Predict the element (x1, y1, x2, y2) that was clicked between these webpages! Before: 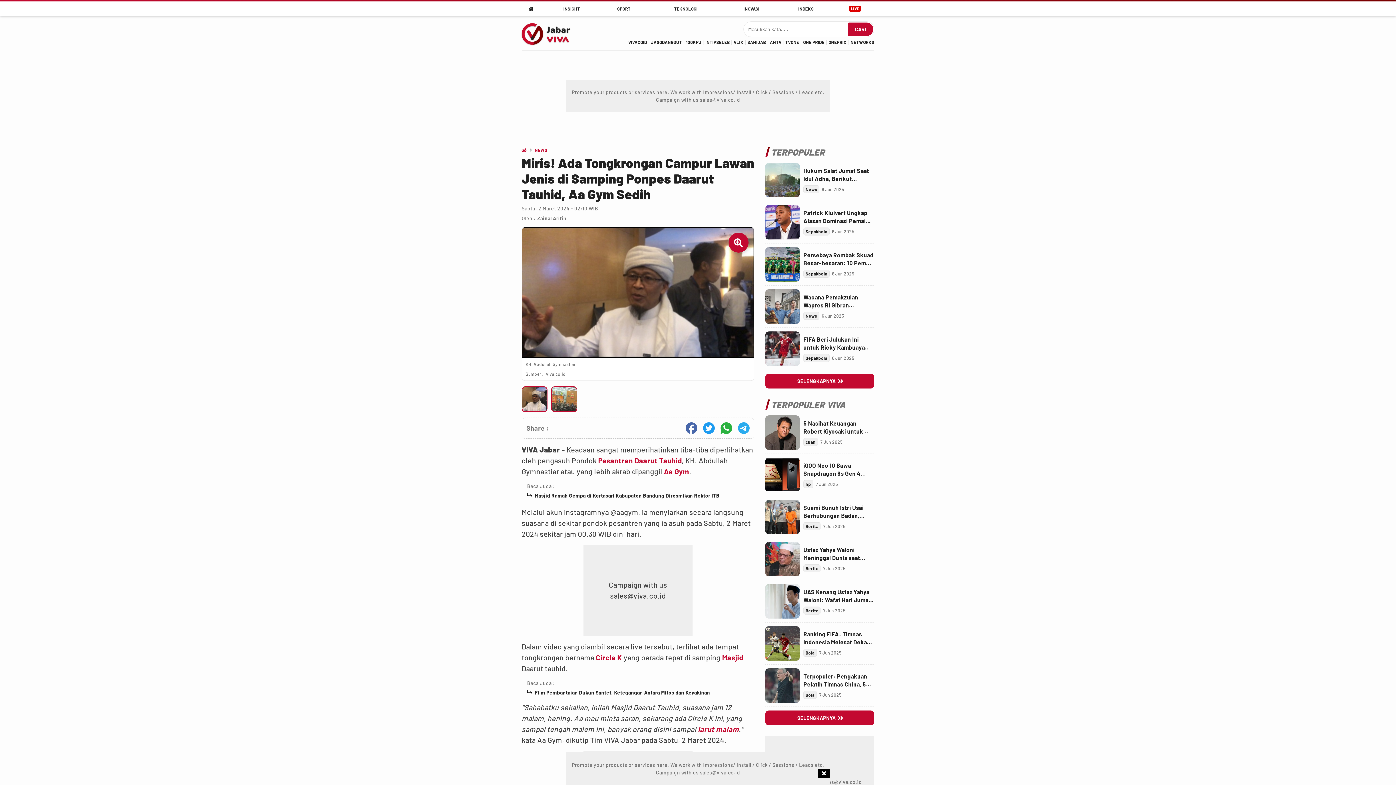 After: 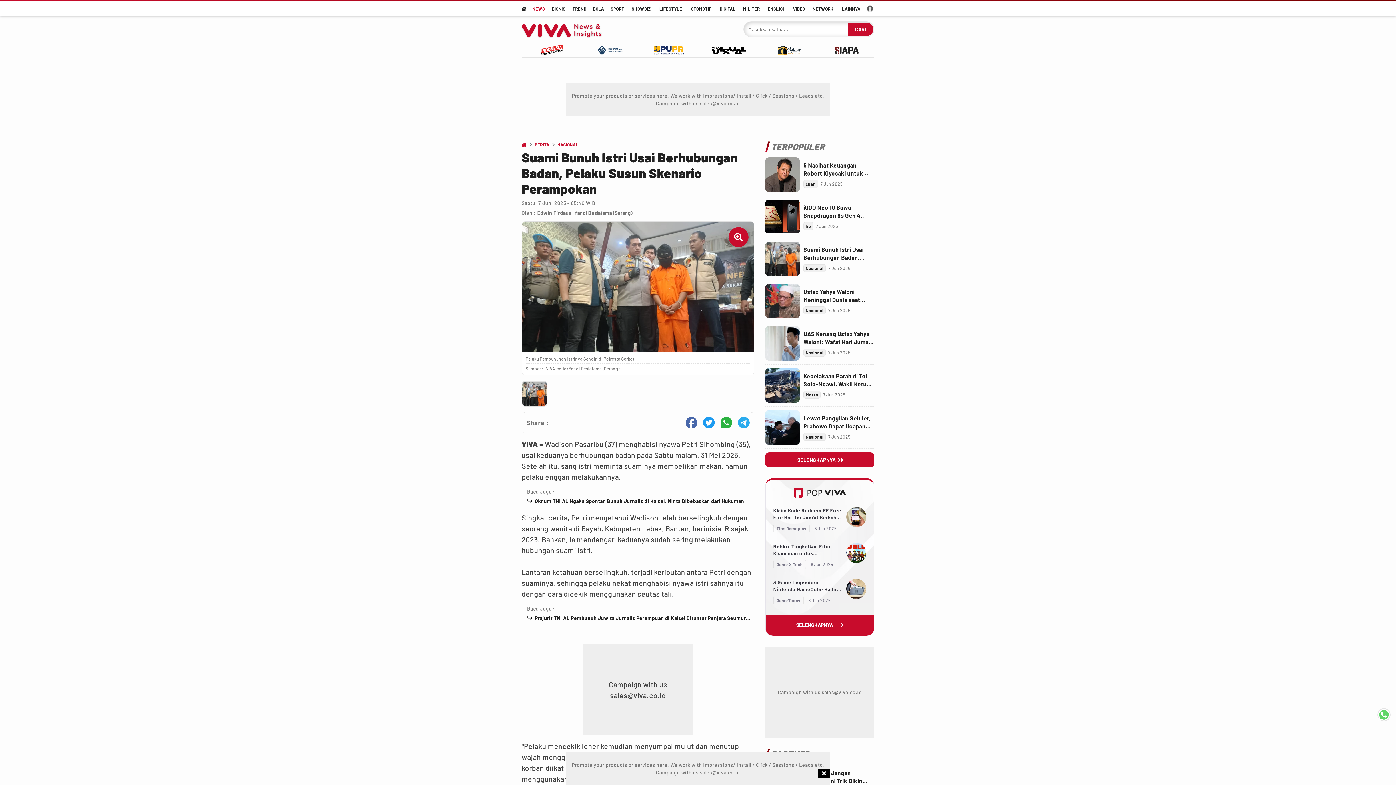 Action: label: Link Title bbox: (803, 504, 874, 520)